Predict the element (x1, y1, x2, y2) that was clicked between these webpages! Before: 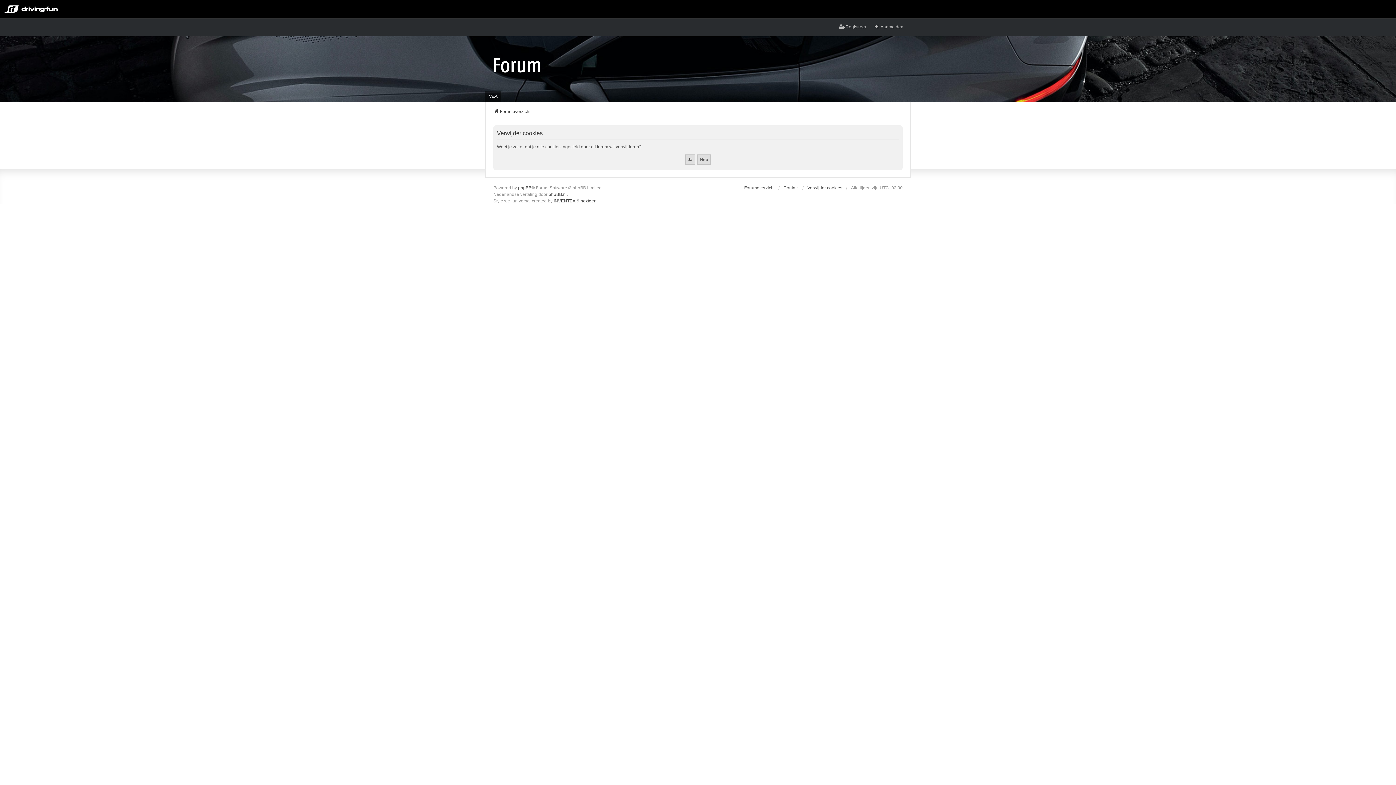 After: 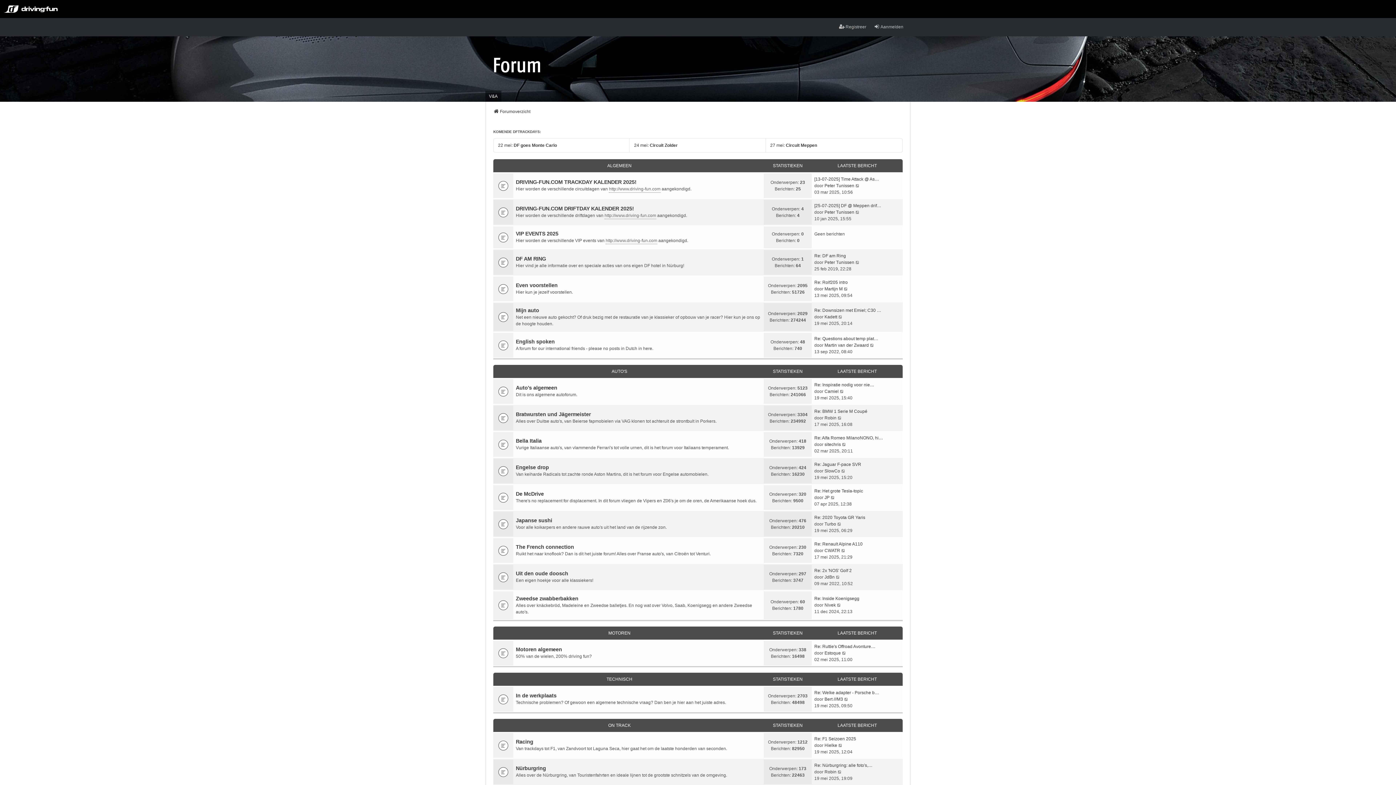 Action: bbox: (744, 184, 774, 191) label: Forumoverzicht